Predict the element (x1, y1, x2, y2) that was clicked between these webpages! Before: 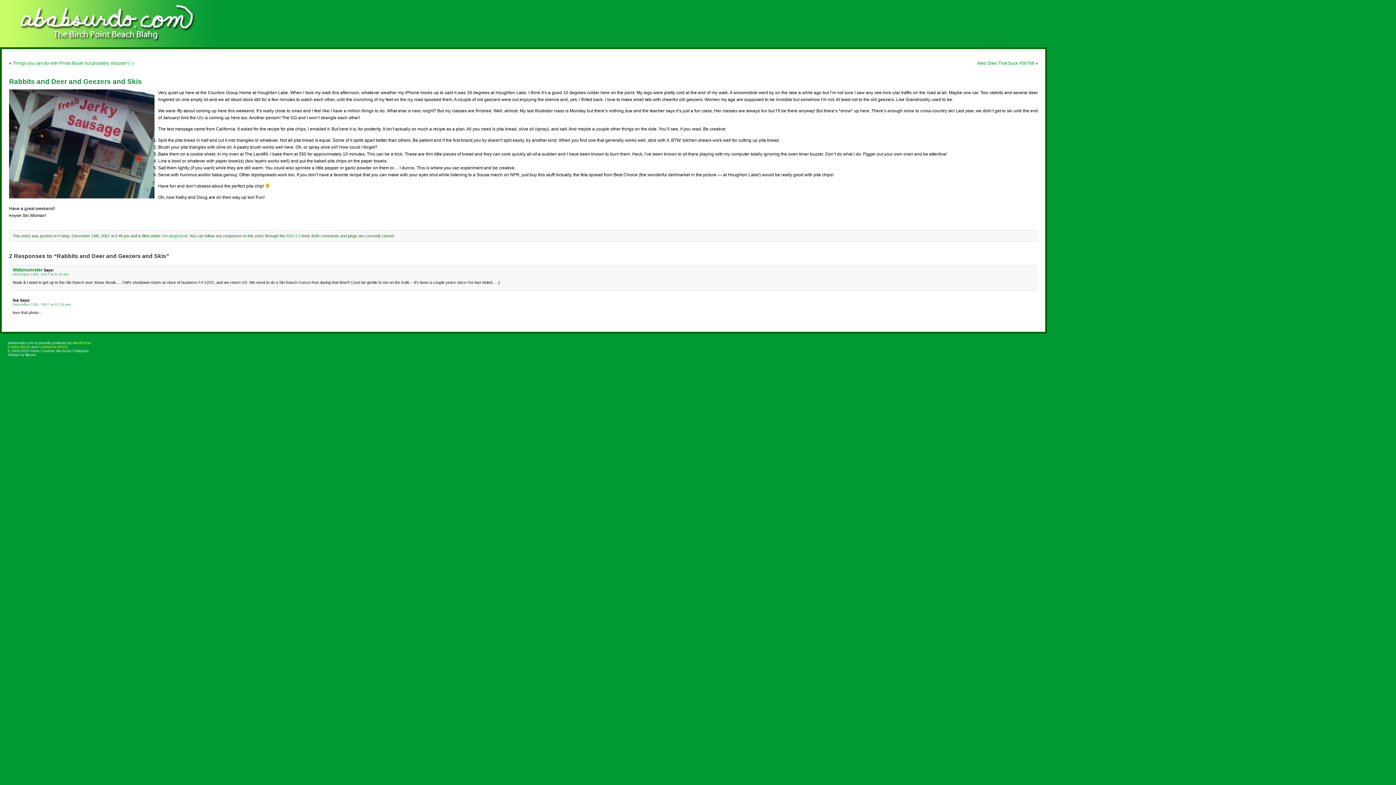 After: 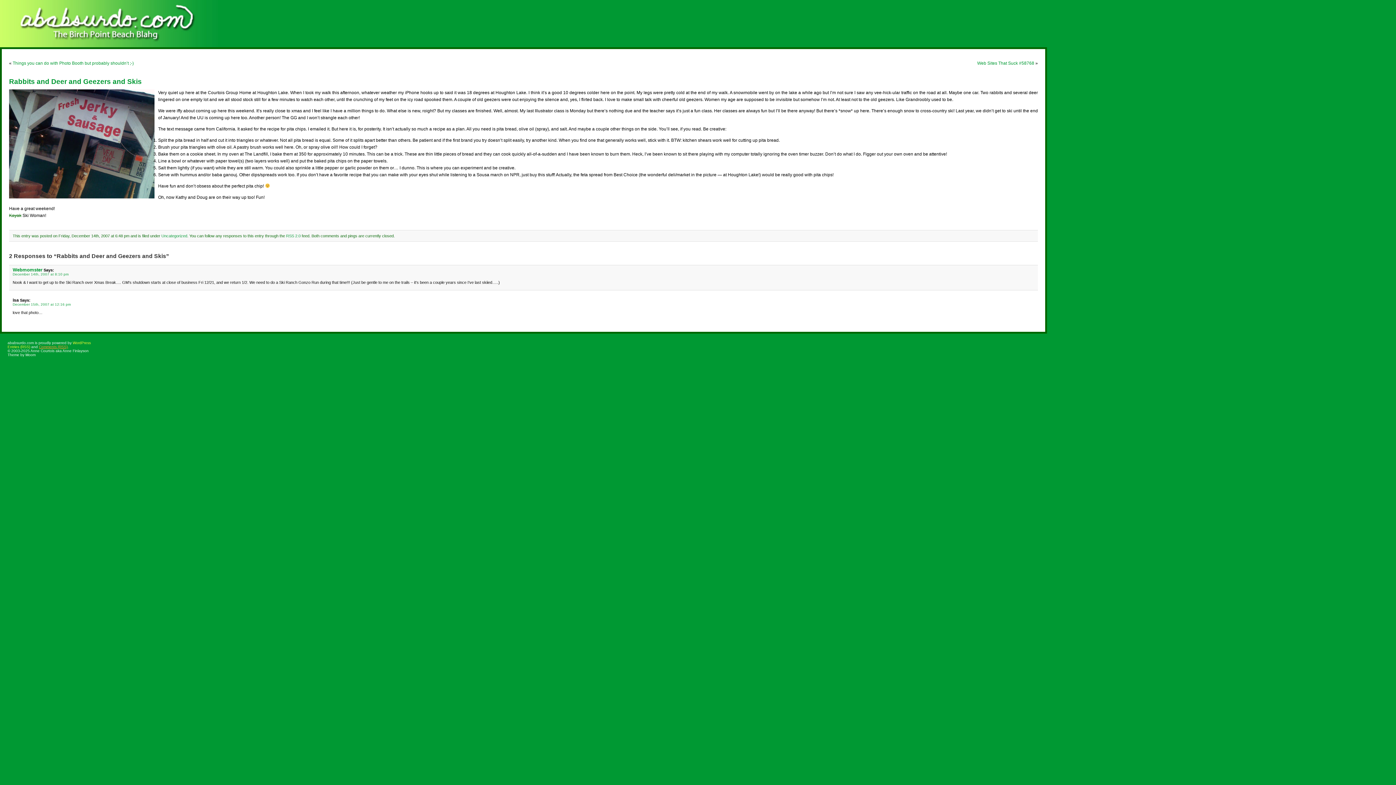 Action: bbox: (38, 345, 67, 349) label: Comments (RSS)